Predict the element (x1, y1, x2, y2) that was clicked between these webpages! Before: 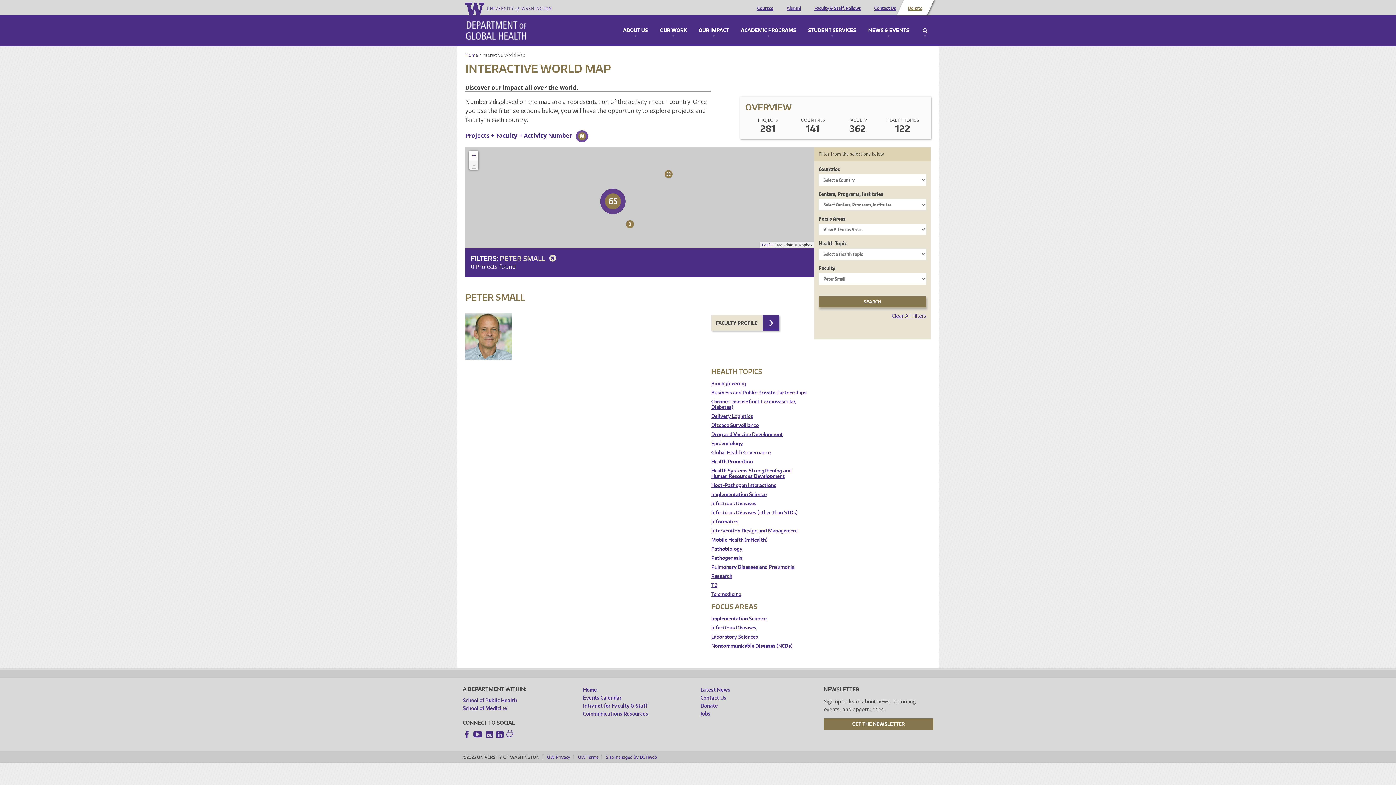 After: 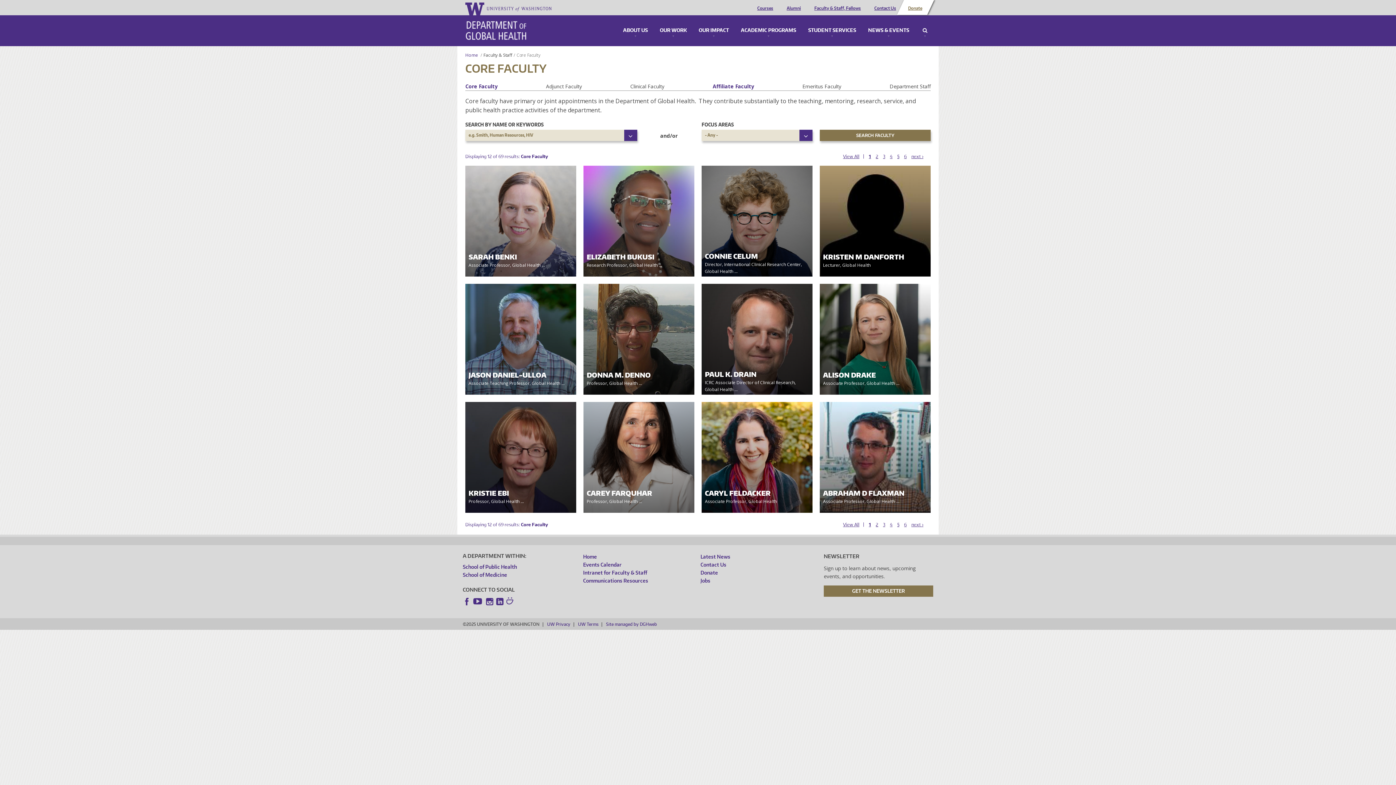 Action: bbox: (812, 6, 862, 10) label: Faculty & Staff, Fellows